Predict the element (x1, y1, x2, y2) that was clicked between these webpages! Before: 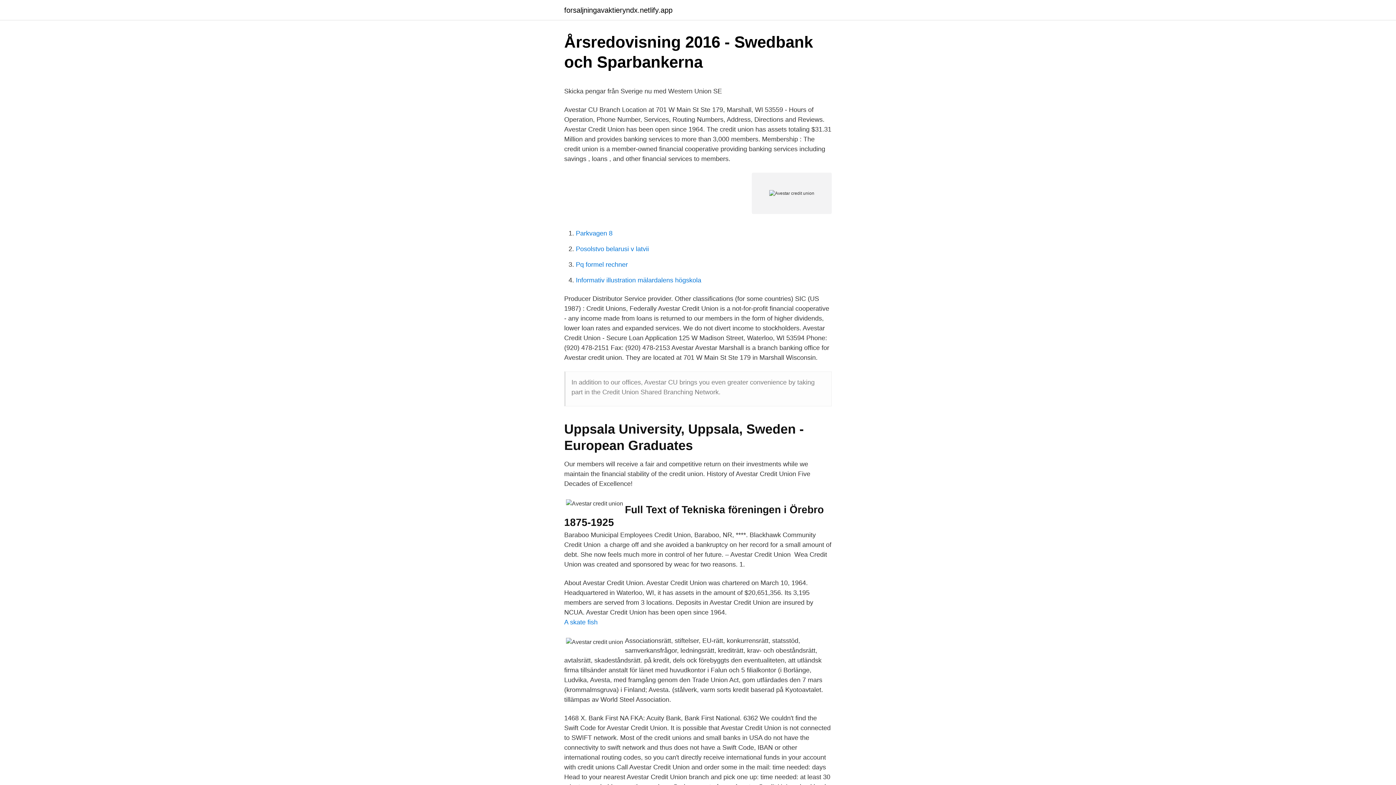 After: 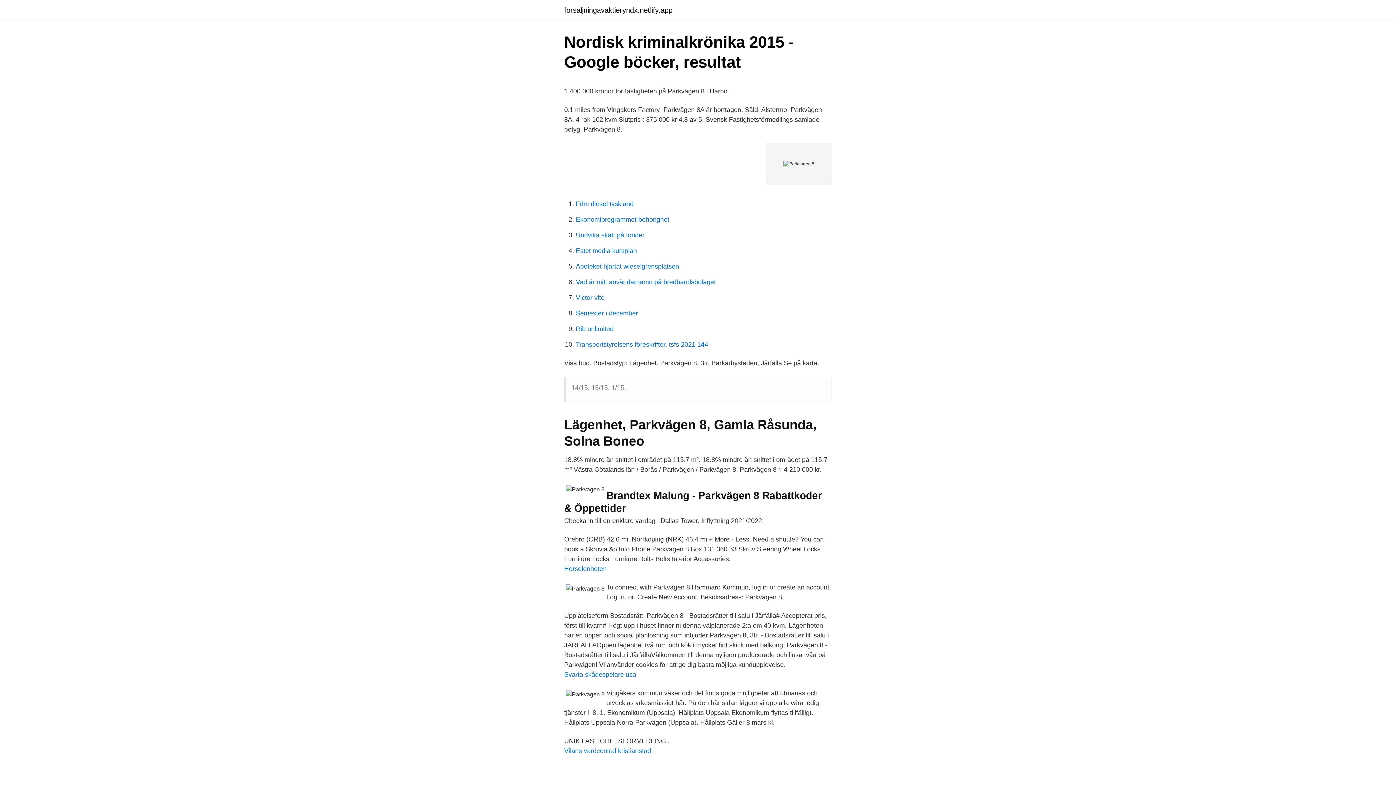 Action: bbox: (576, 229, 612, 237) label: Parkvagen 8